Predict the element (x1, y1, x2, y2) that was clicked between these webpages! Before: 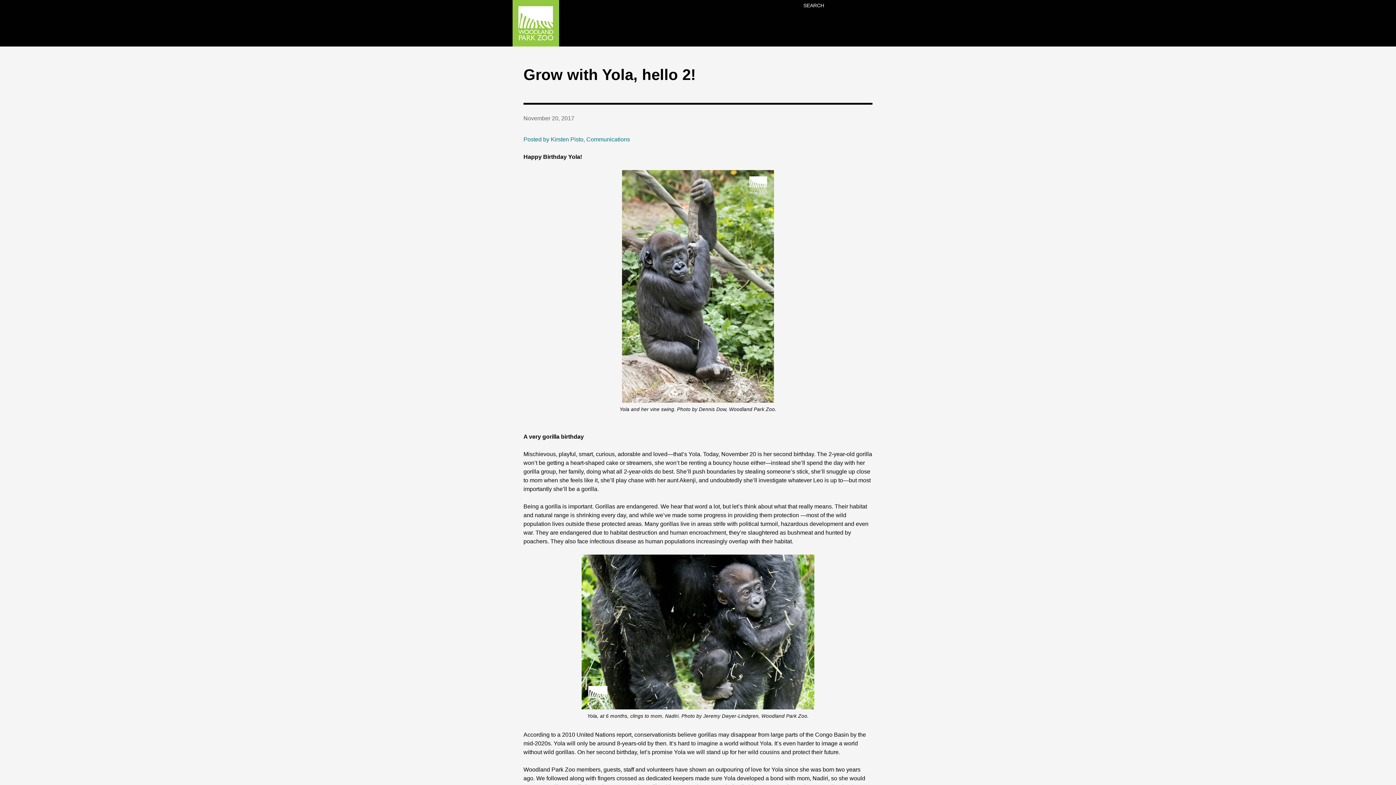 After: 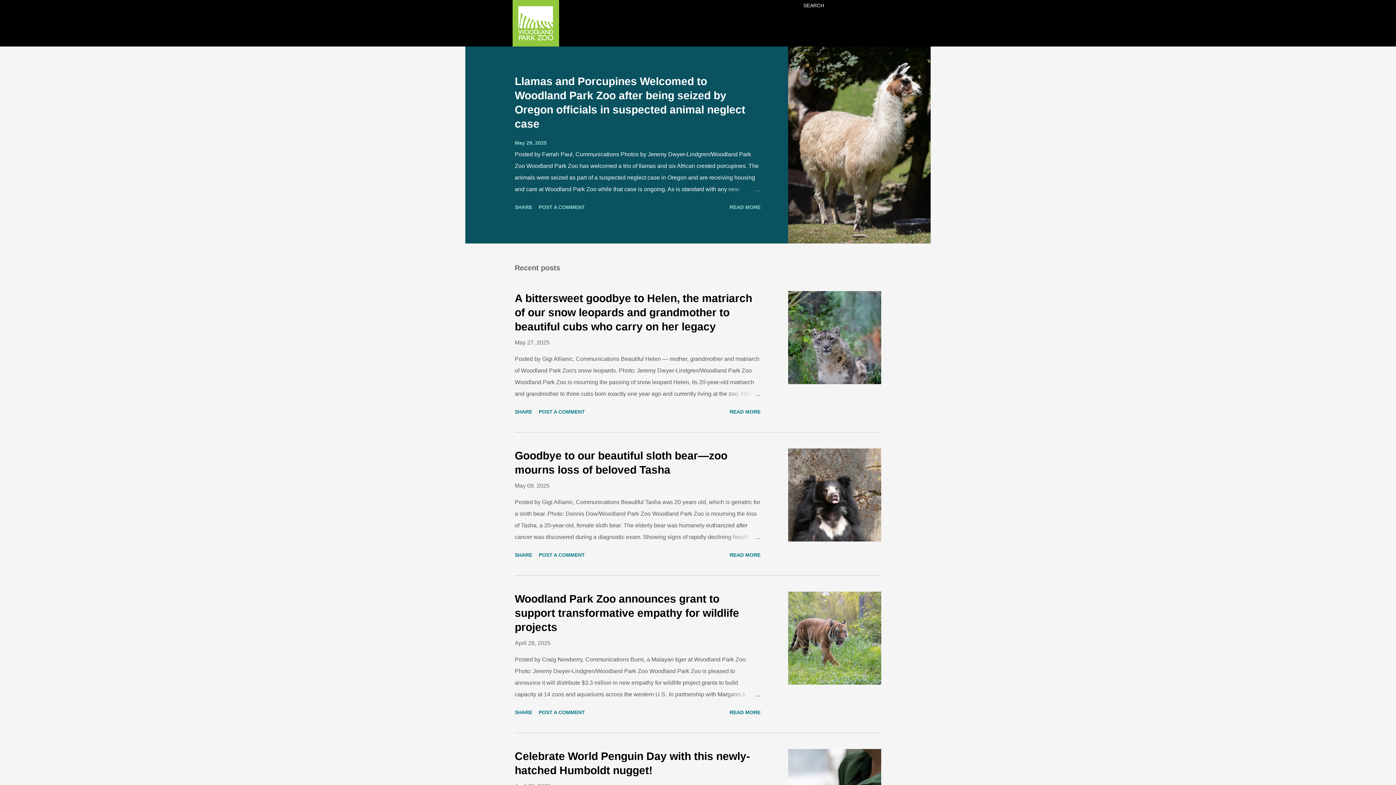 Action: bbox: (512, 41, 559, 47)